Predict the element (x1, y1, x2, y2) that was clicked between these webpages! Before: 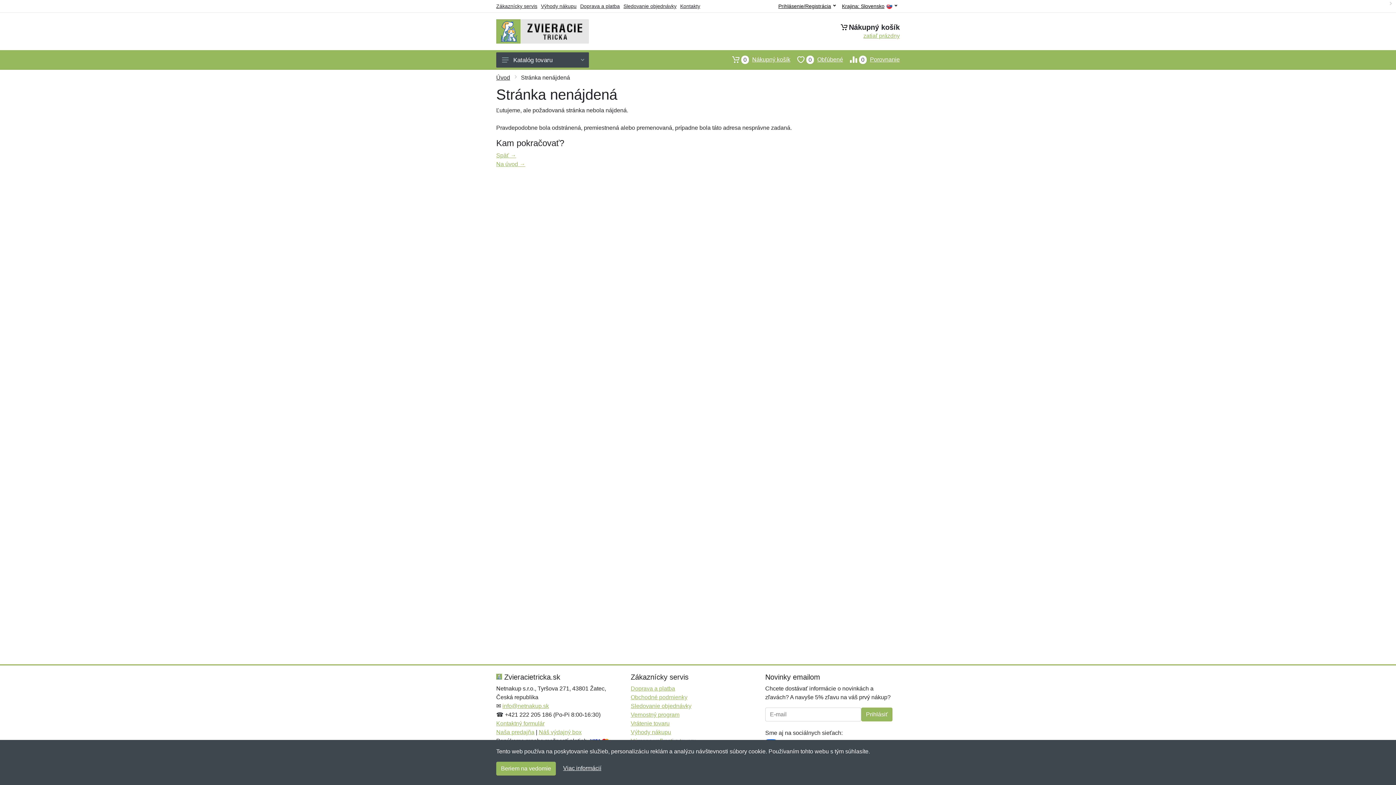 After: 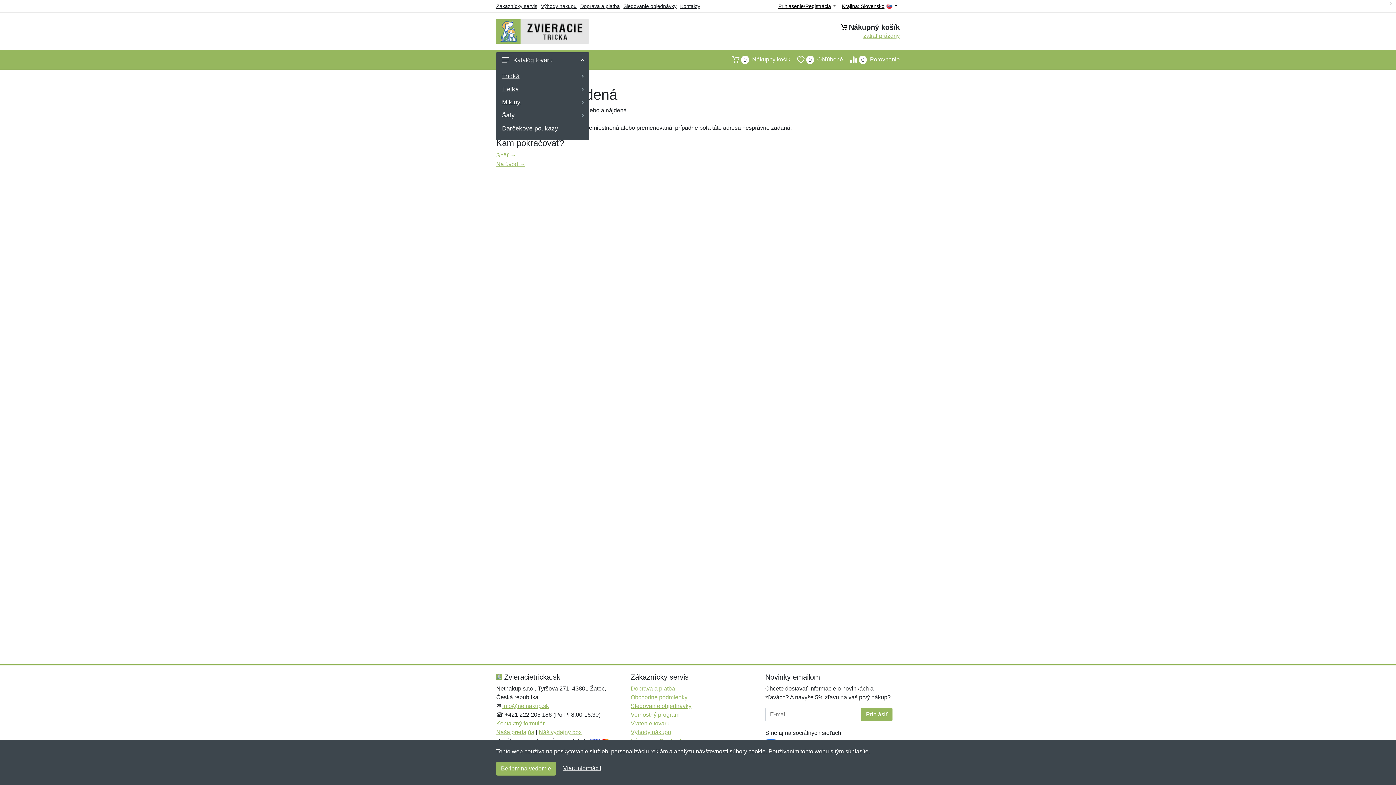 Action: label: Katalóg tovaru bbox: (496, 52, 589, 67)